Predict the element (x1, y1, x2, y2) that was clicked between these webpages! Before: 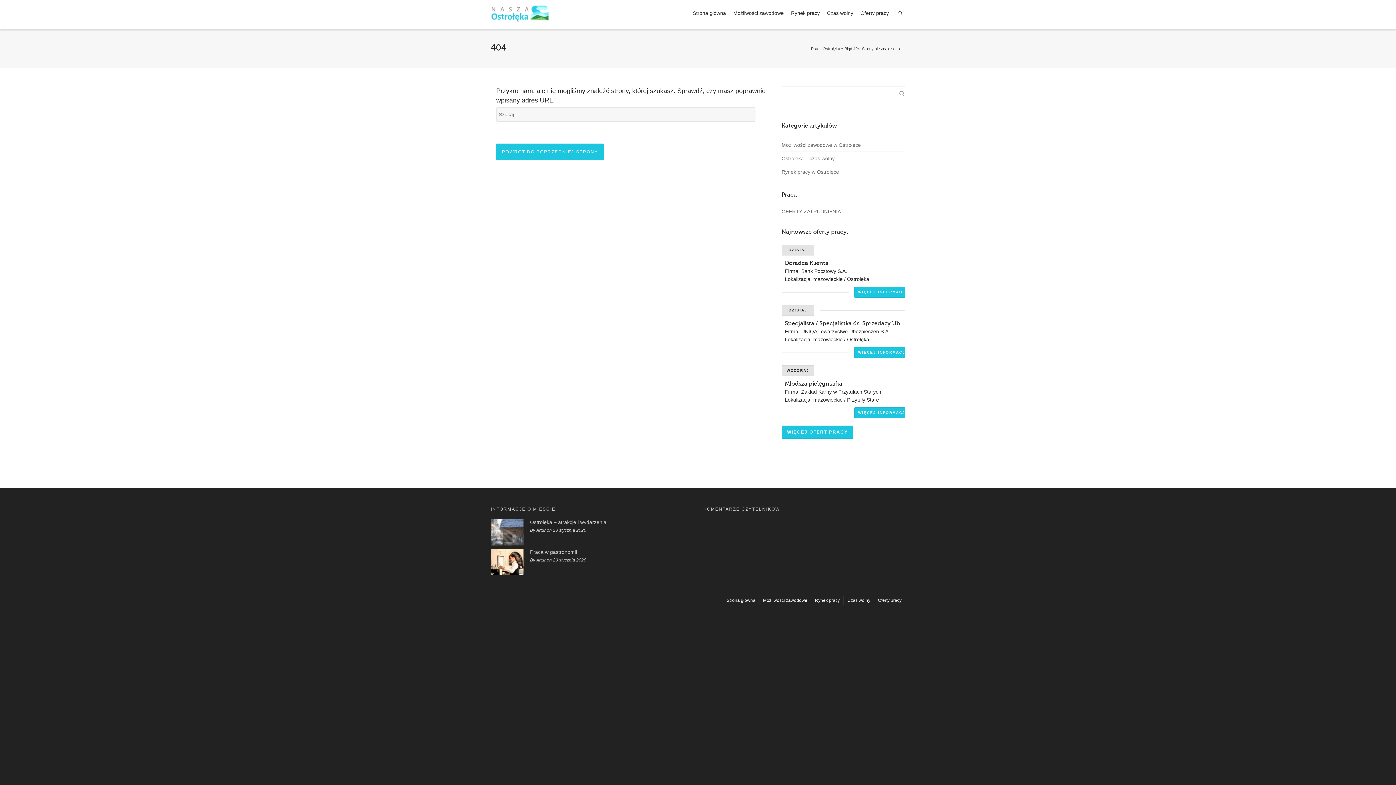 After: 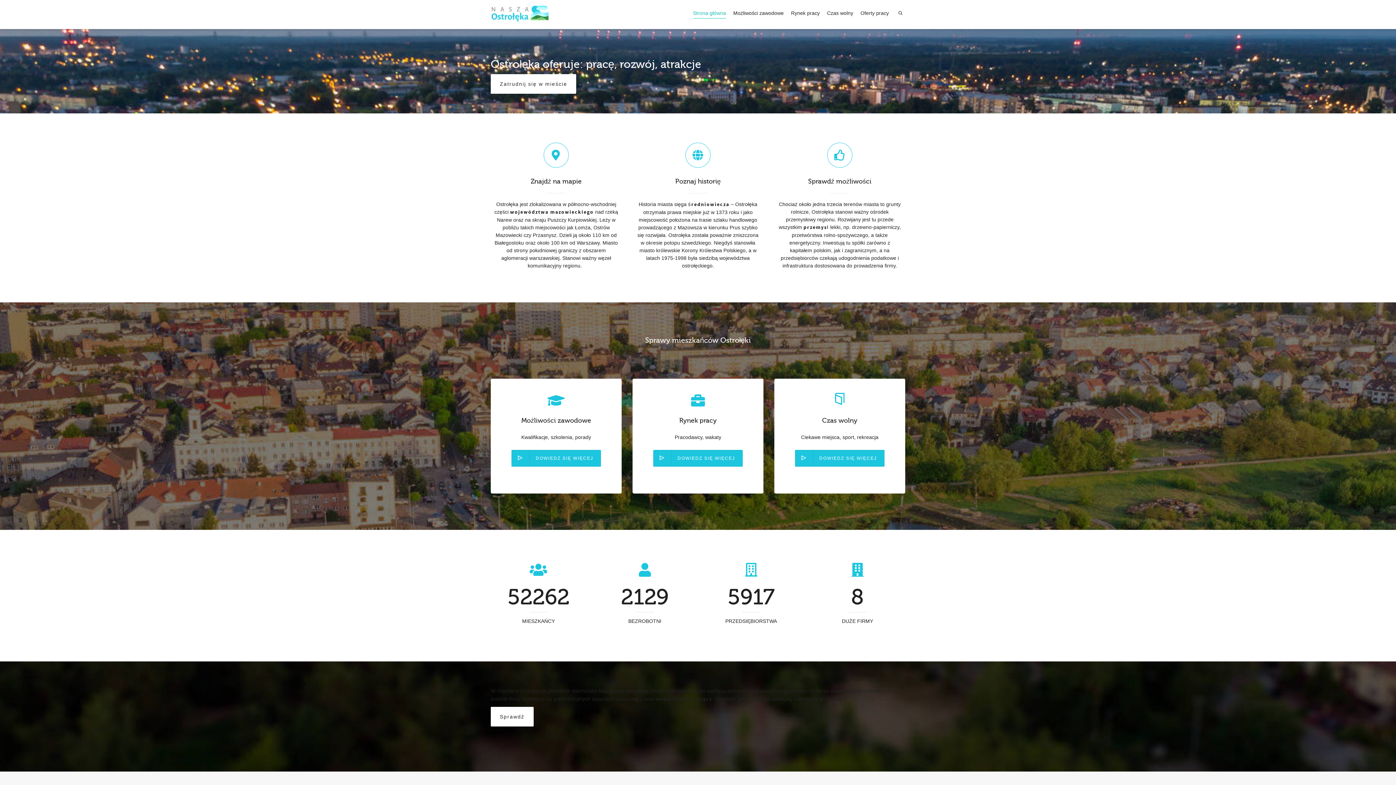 Action: label: Strona główna bbox: (693, 5, 726, 21)